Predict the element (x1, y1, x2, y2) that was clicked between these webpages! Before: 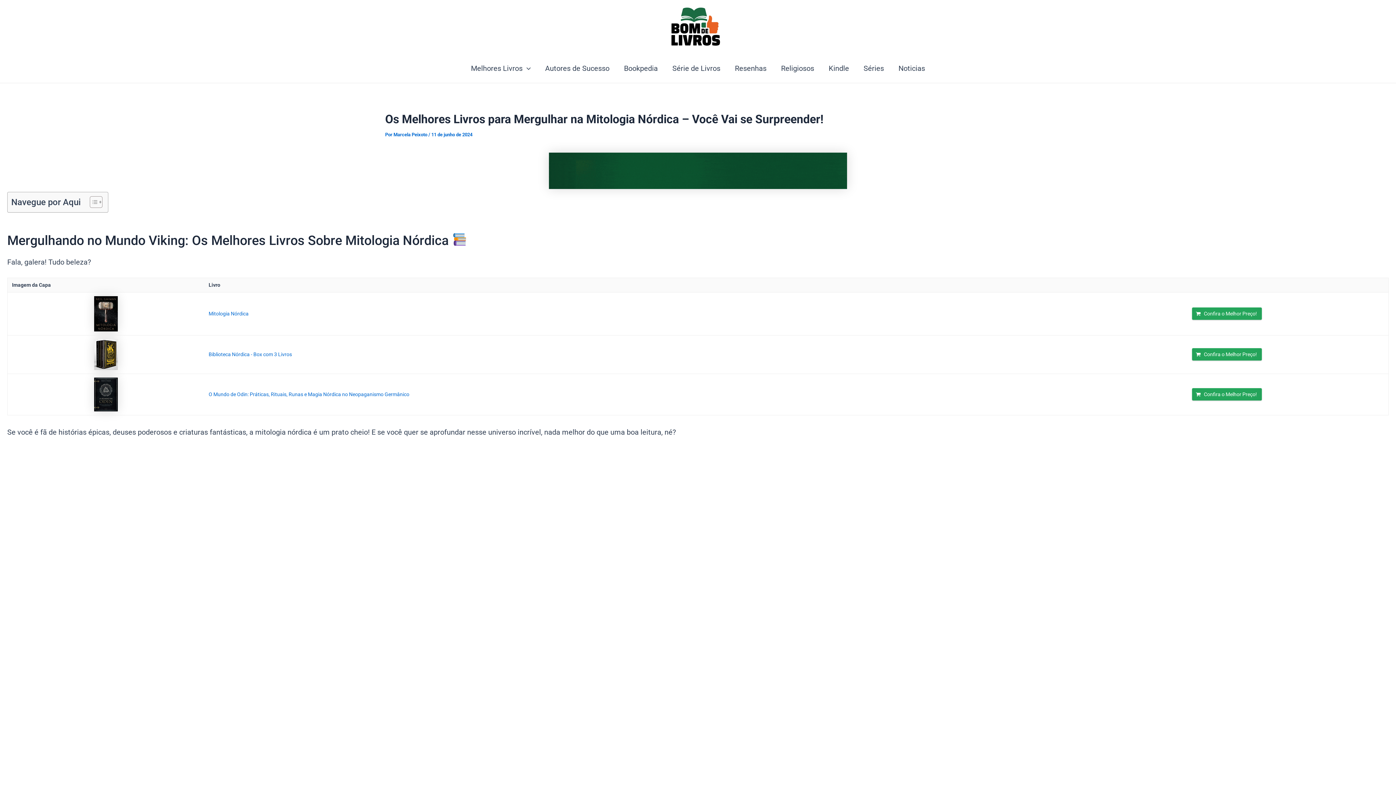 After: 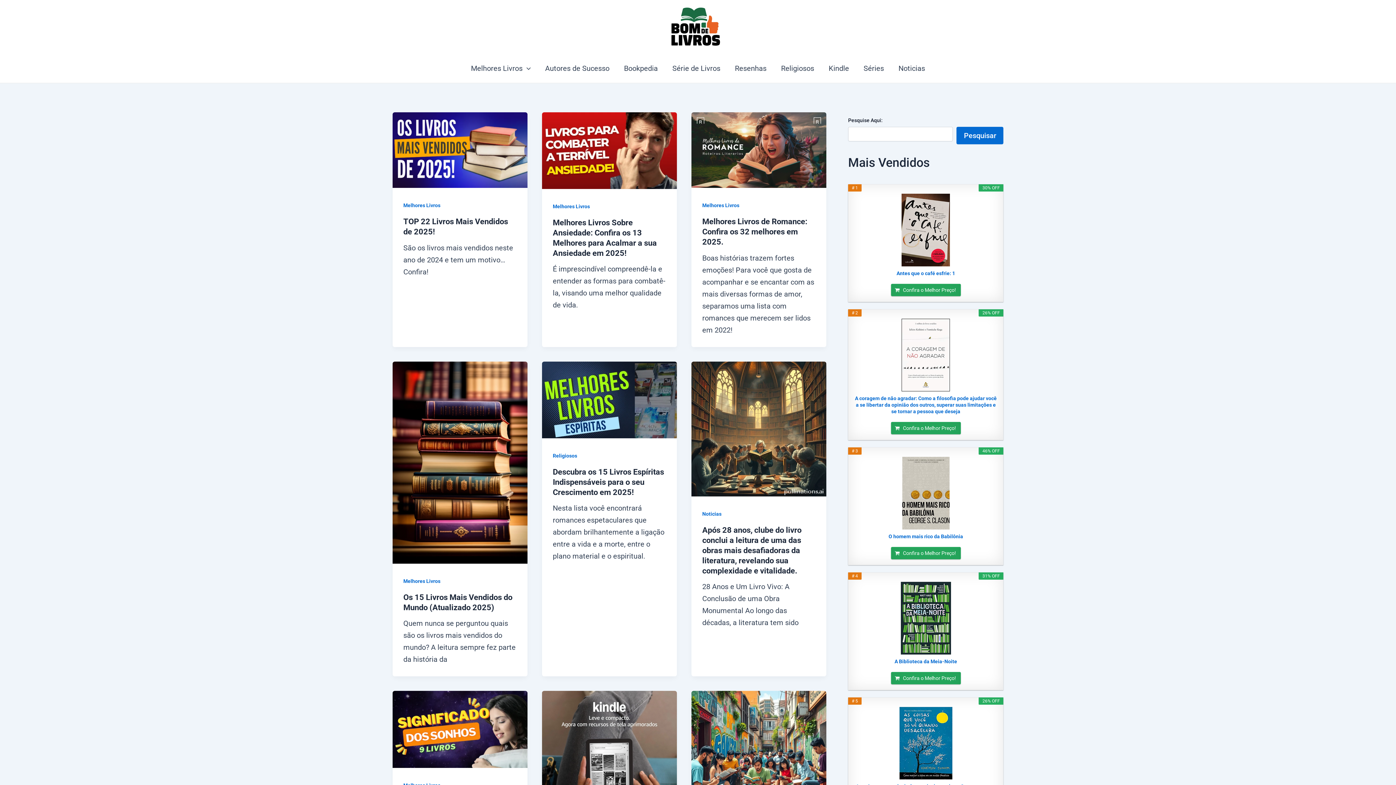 Action: bbox: (668, 21, 720, 30)